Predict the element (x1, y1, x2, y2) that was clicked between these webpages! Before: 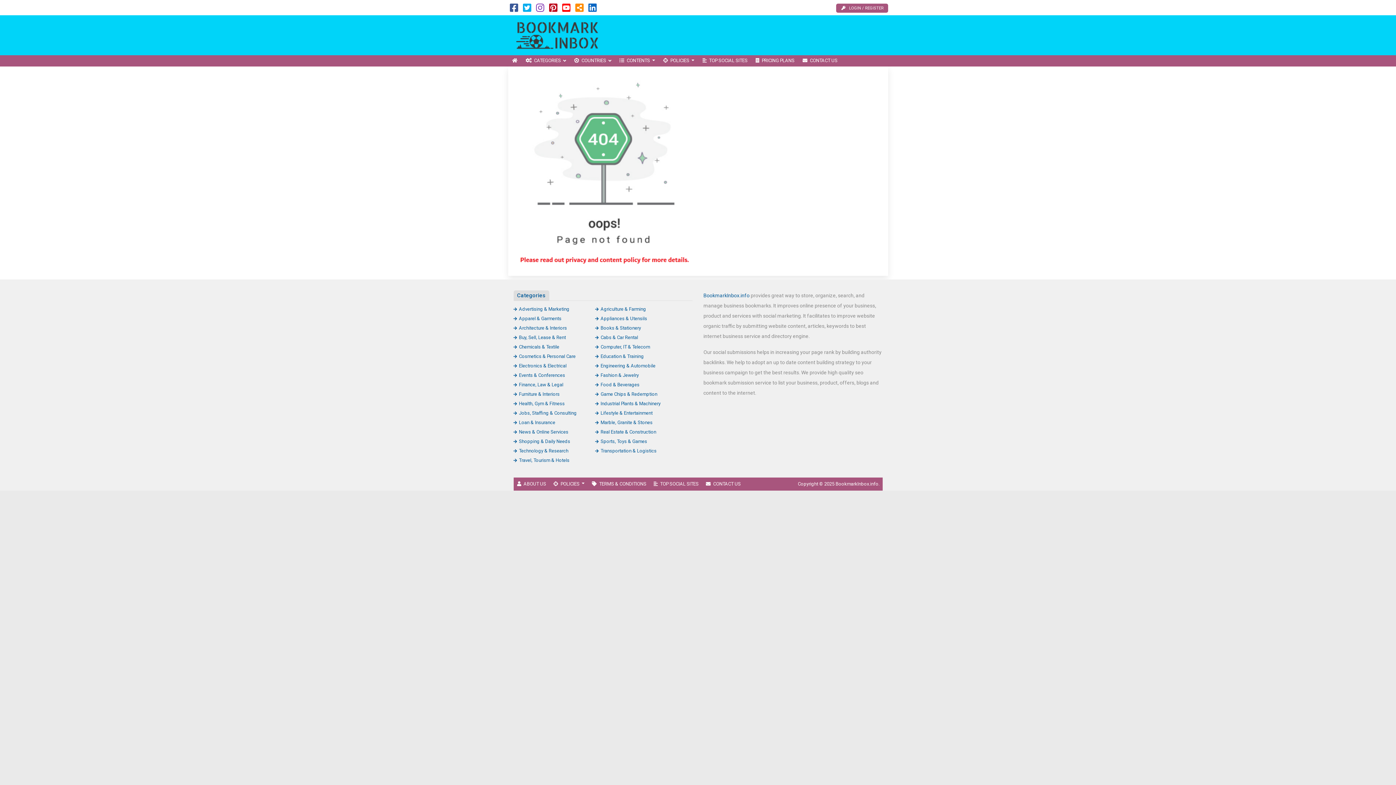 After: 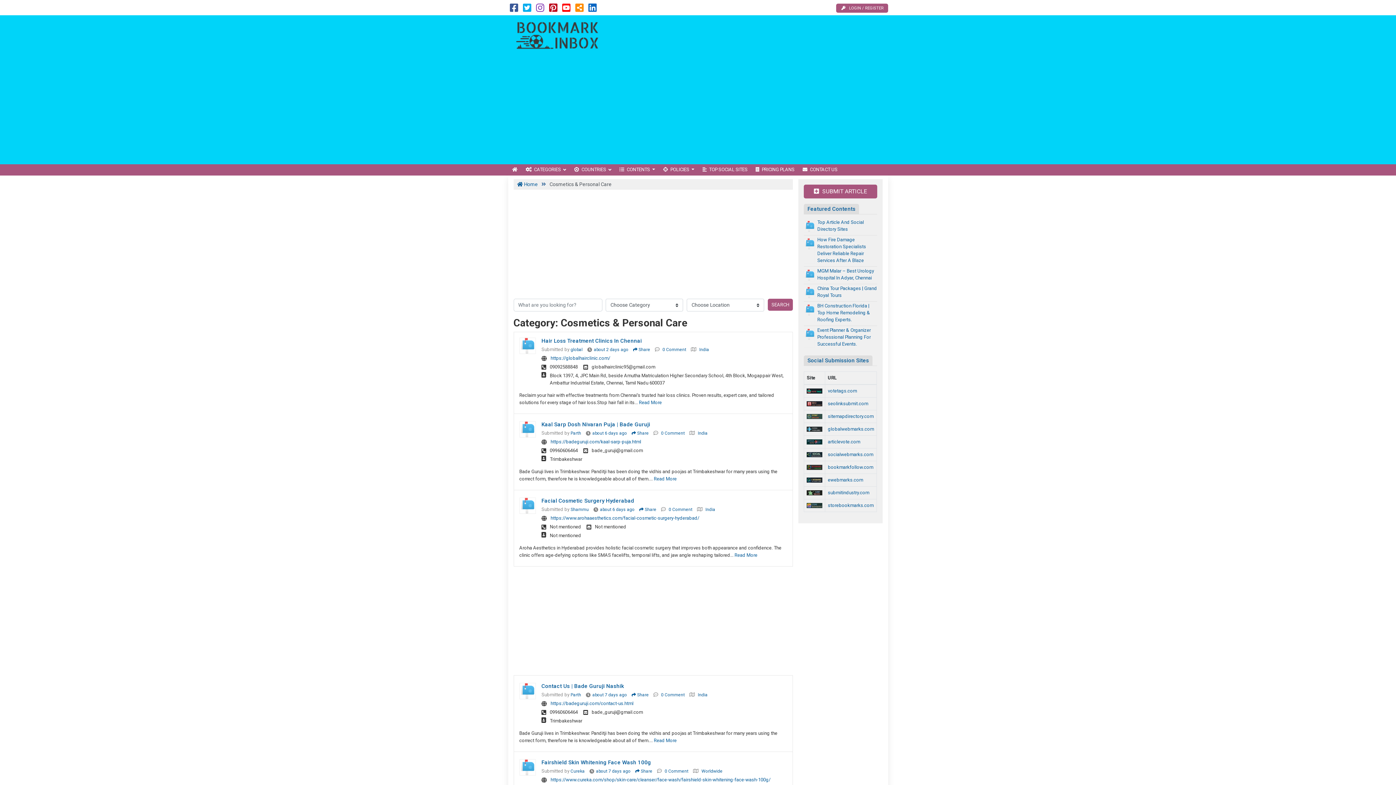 Action: label: Cosmetics & Personal Care bbox: (513, 353, 575, 359)